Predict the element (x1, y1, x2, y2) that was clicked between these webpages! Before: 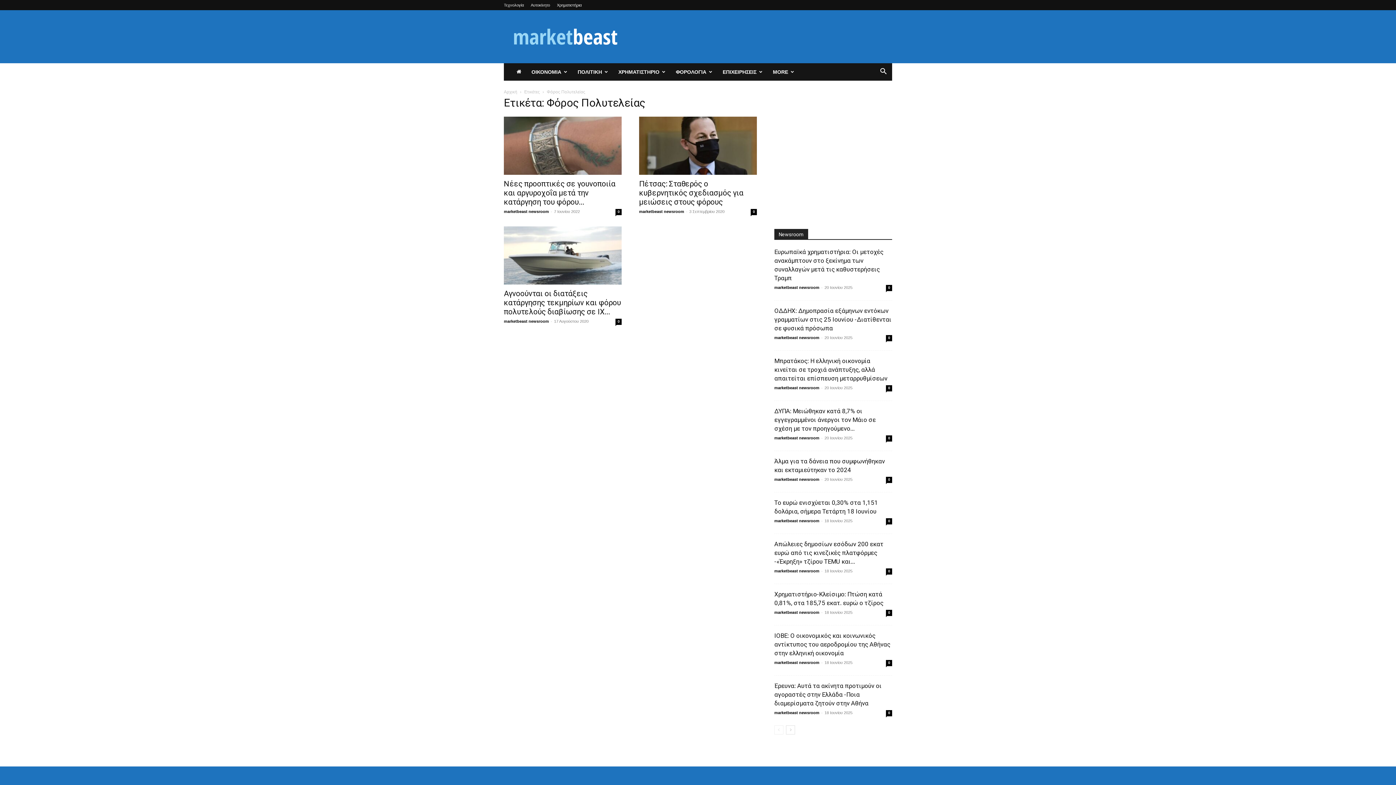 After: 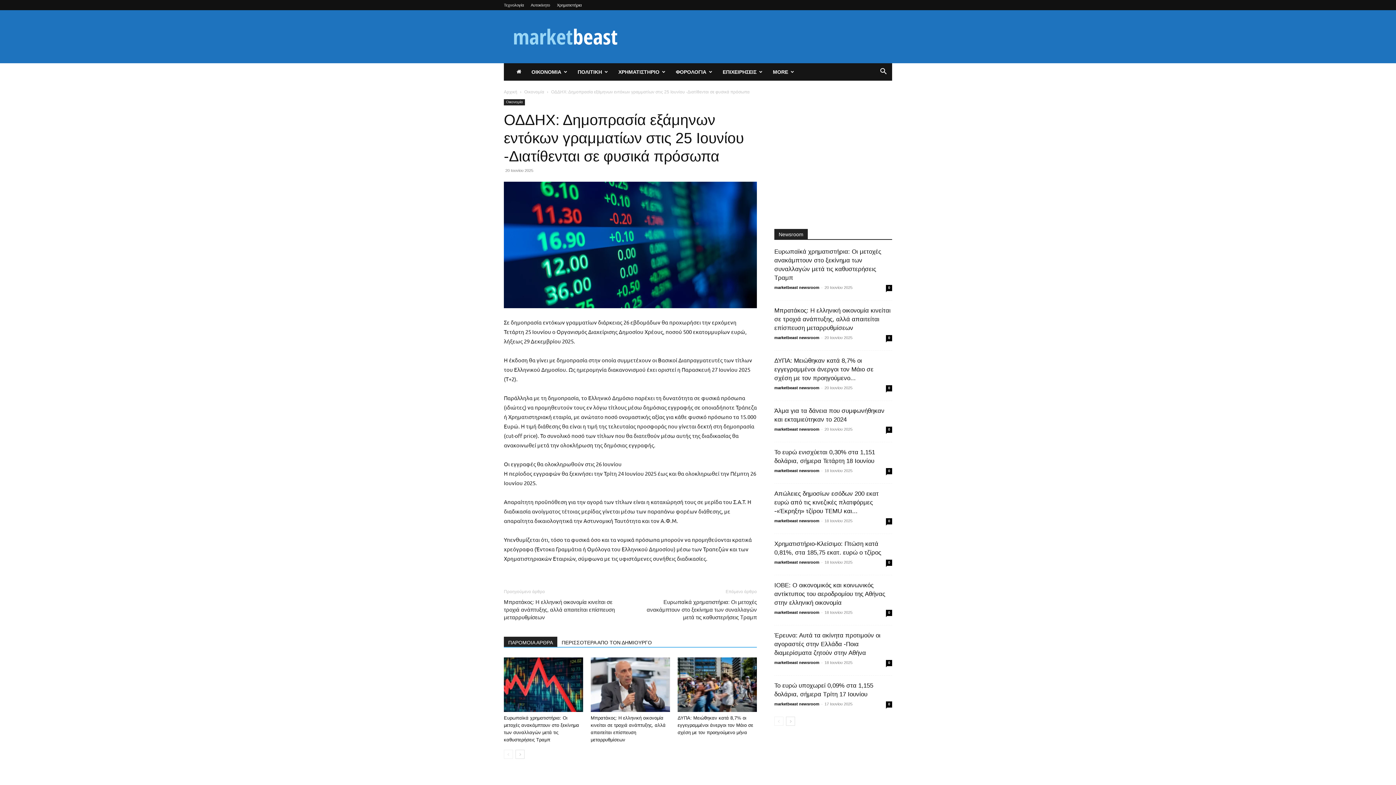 Action: bbox: (774, 307, 891, 332) label: ΟΔΔΗΧ: Δημοπρασία εξάμηνων εντόκων γραμματίων στις 25 Ιουνίου -Διατίθενται σε φυσικά πρόσωπα